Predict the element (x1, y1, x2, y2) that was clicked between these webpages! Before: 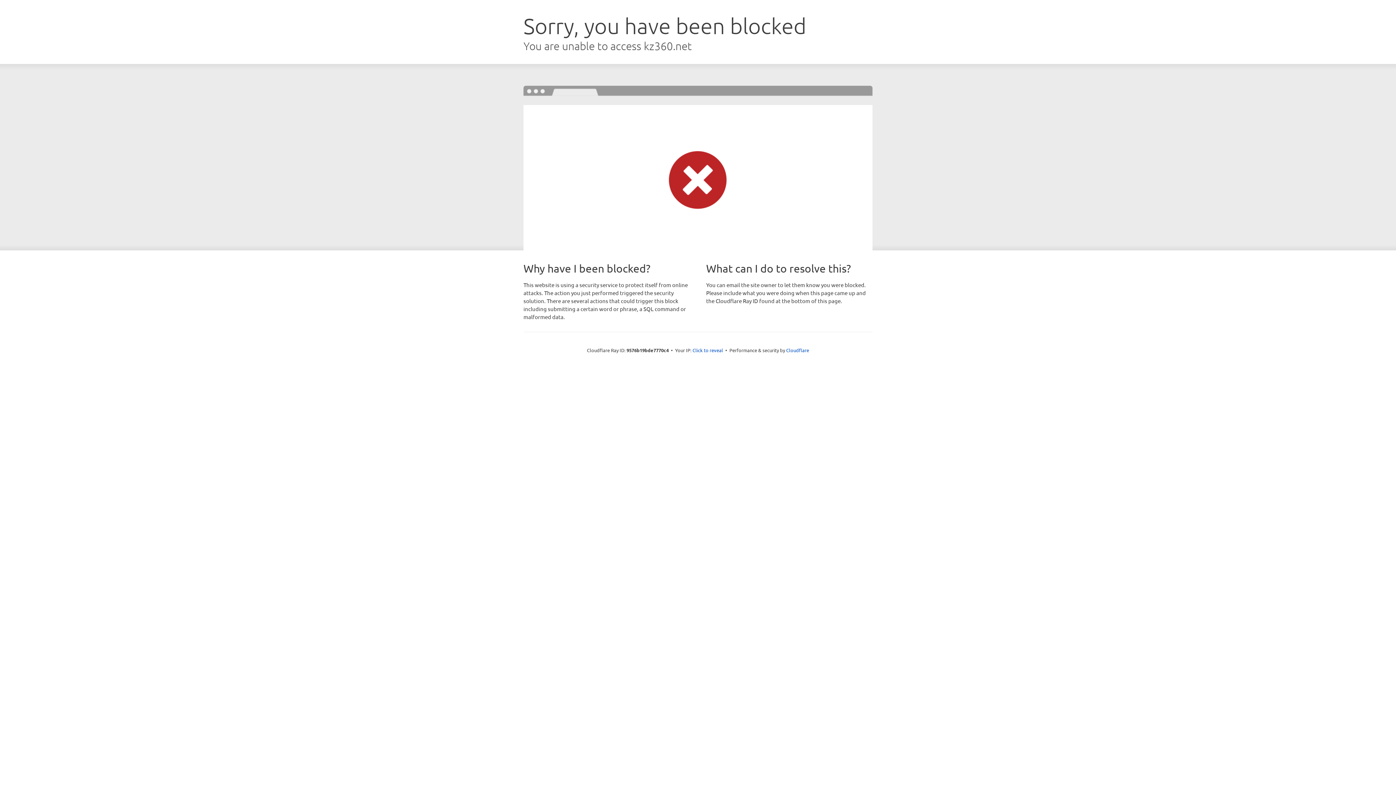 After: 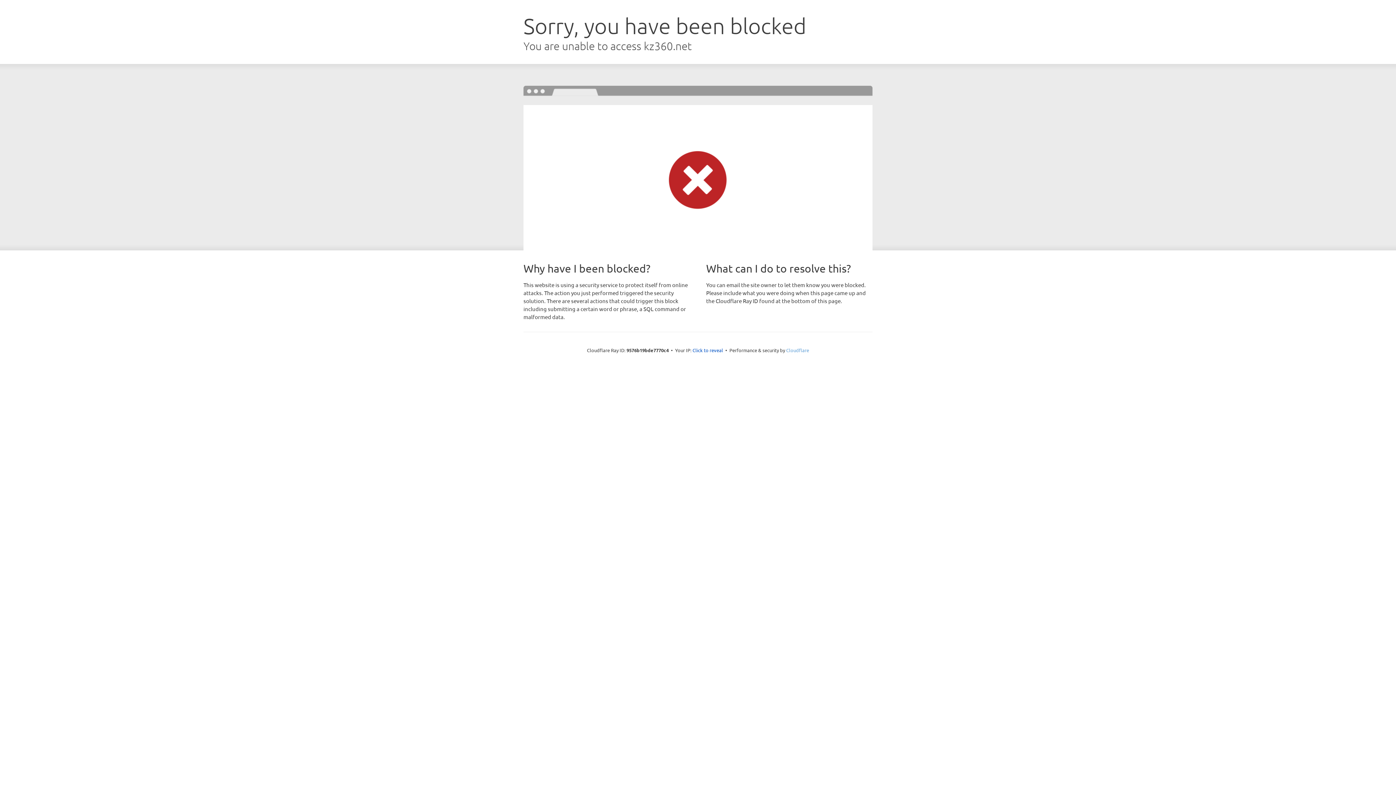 Action: bbox: (786, 347, 809, 353) label: Cloudflare